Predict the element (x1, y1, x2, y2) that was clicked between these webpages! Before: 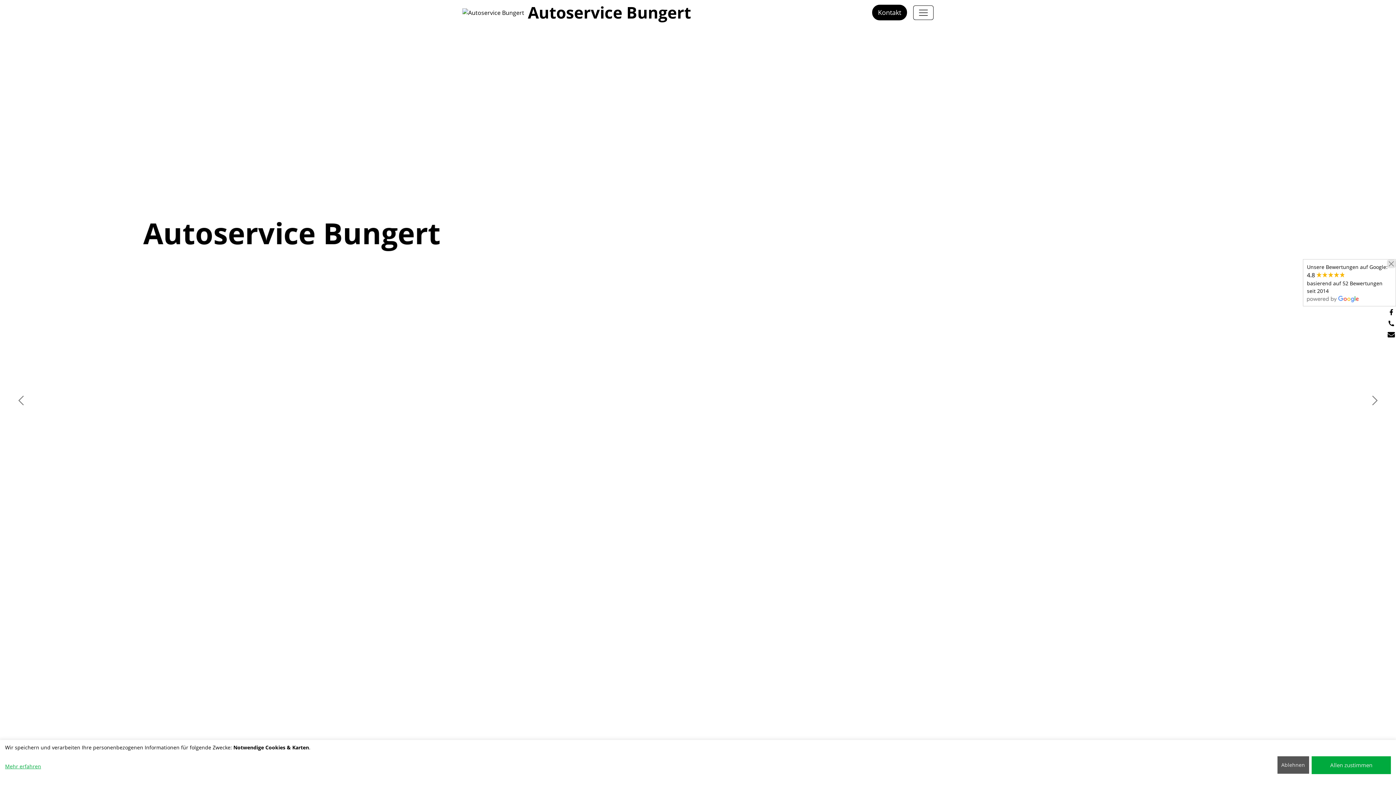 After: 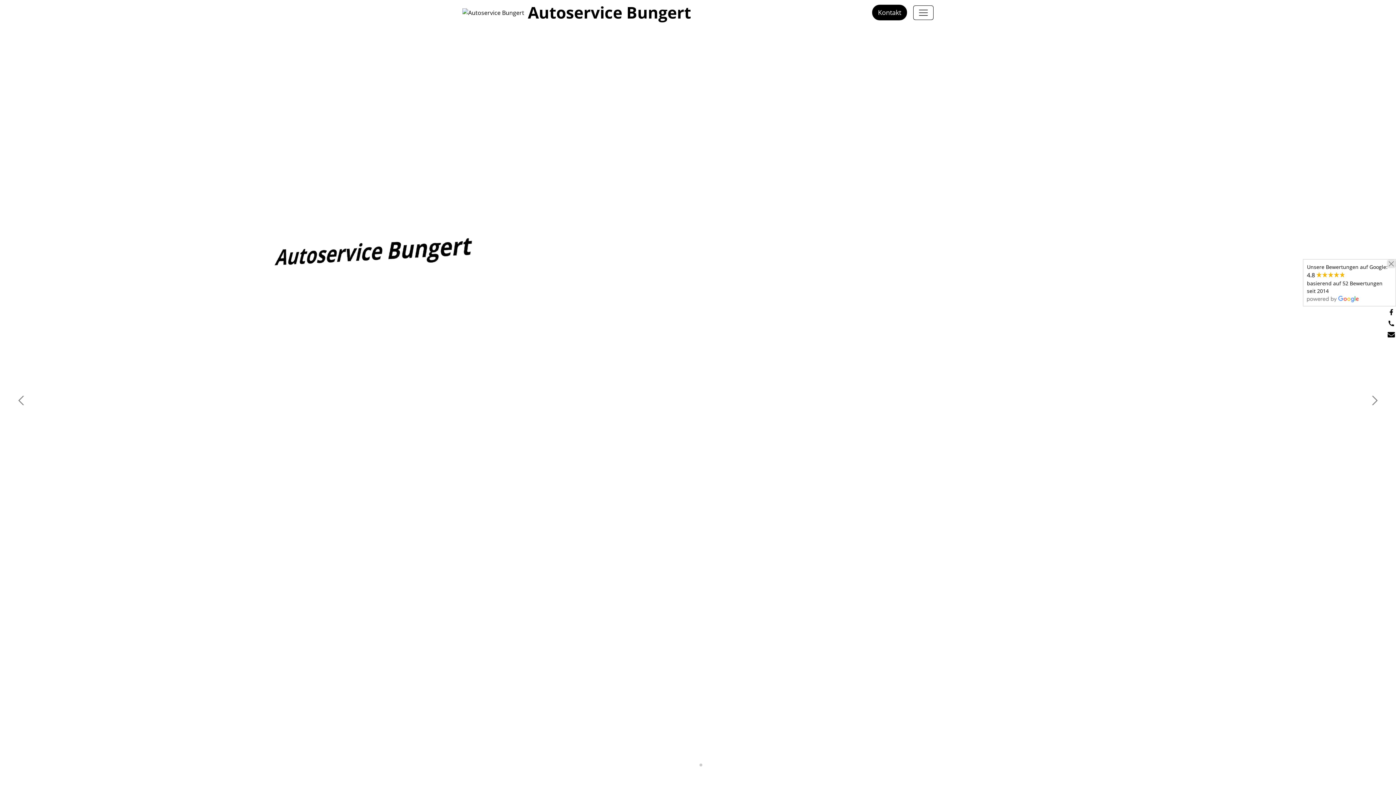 Action: bbox: (1277, 756, 1309, 774) label: Ablehnen